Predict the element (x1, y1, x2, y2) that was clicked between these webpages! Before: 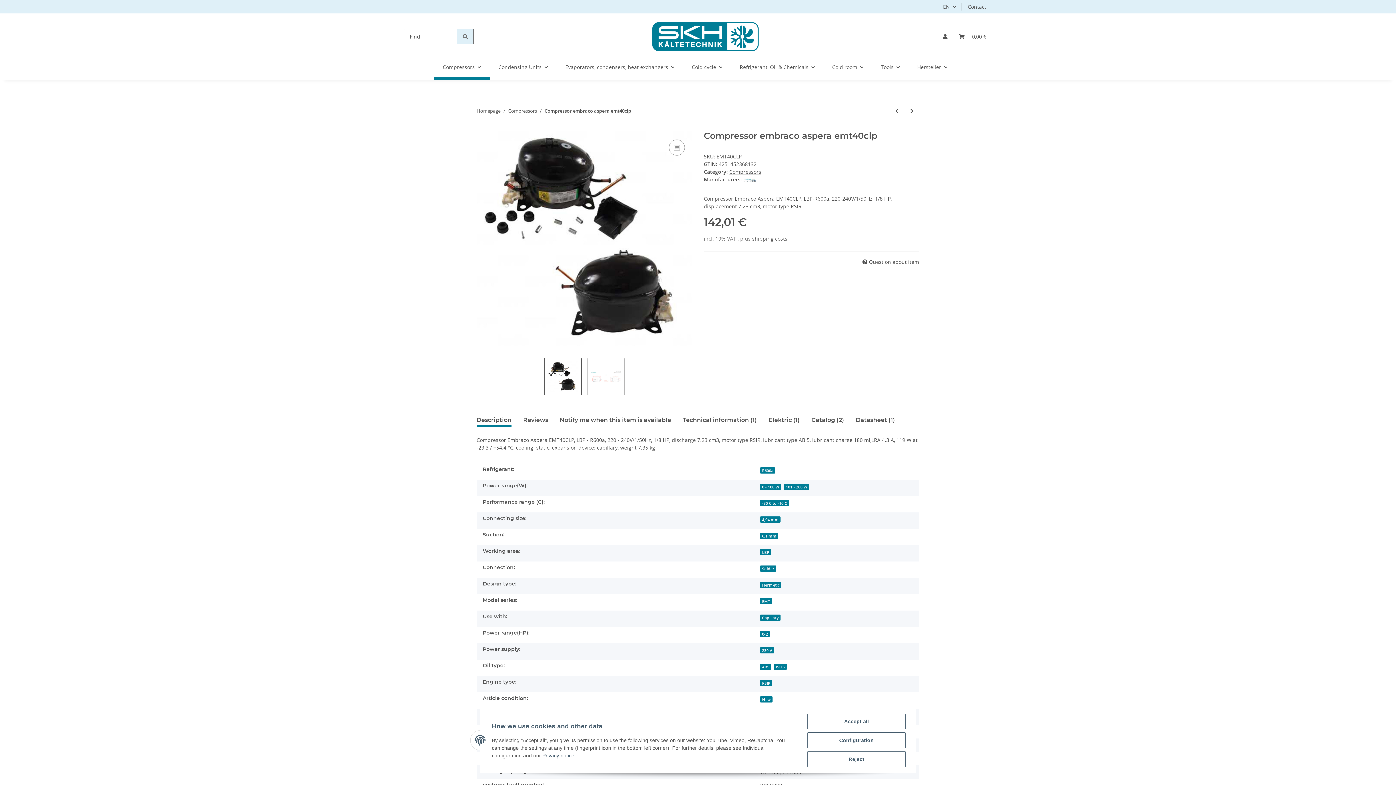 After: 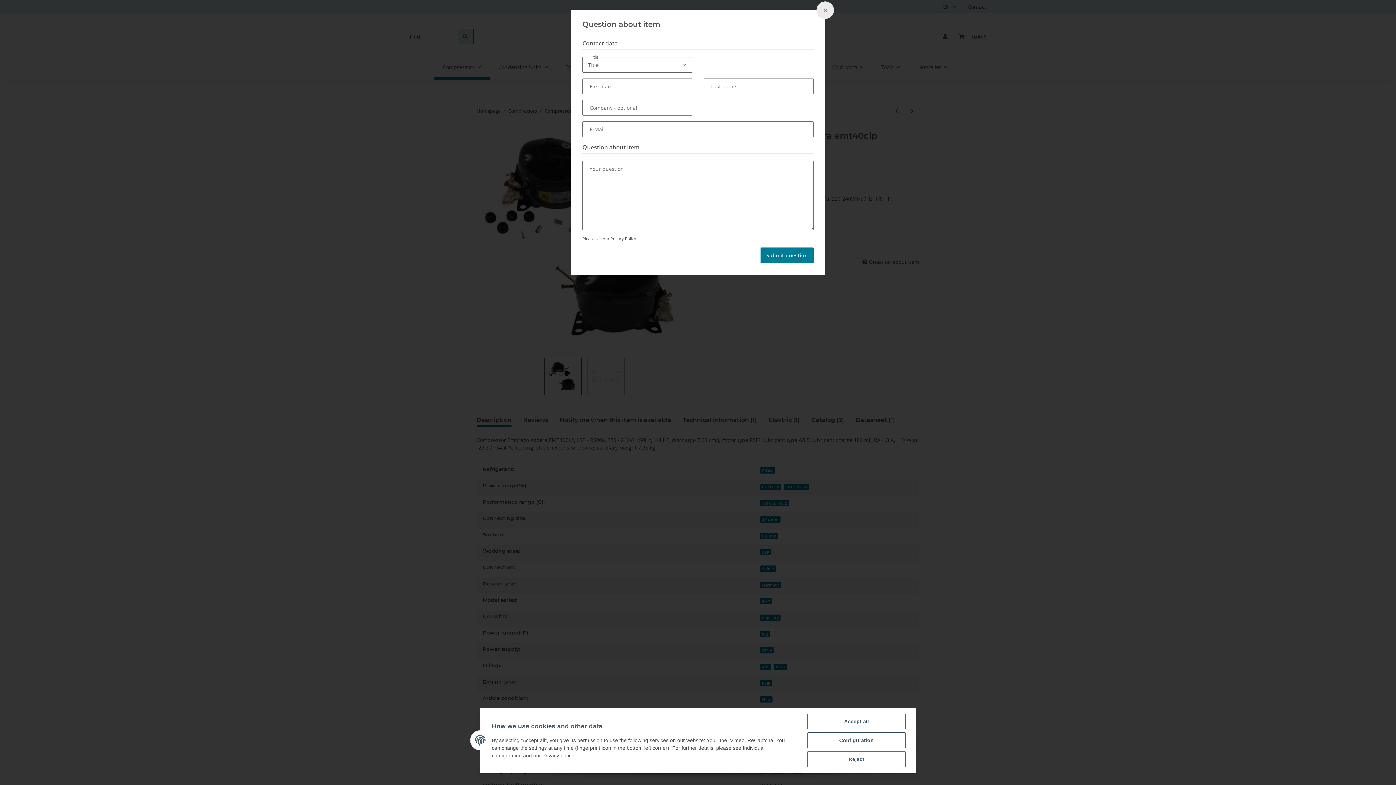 Action: bbox: (862, 257, 919, 266) label:  Question about item